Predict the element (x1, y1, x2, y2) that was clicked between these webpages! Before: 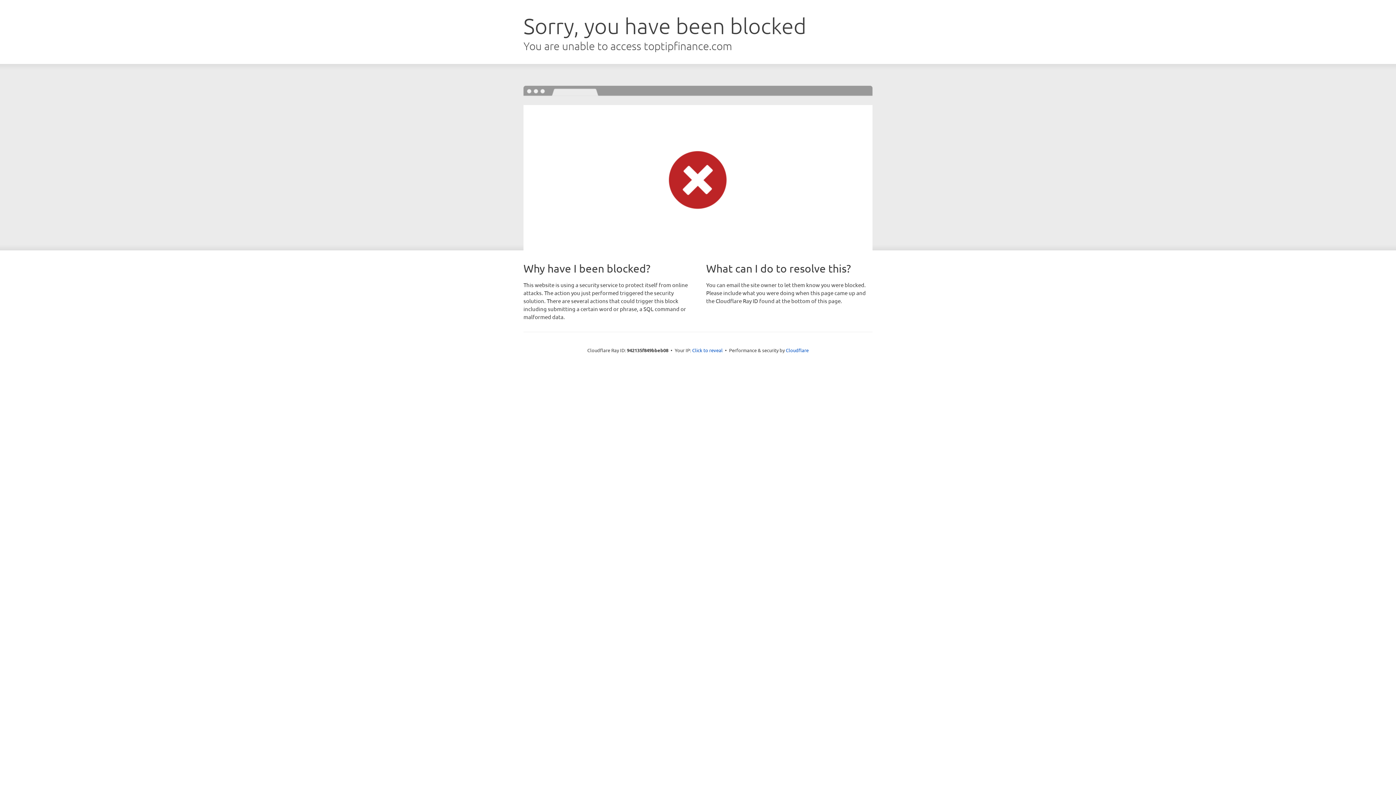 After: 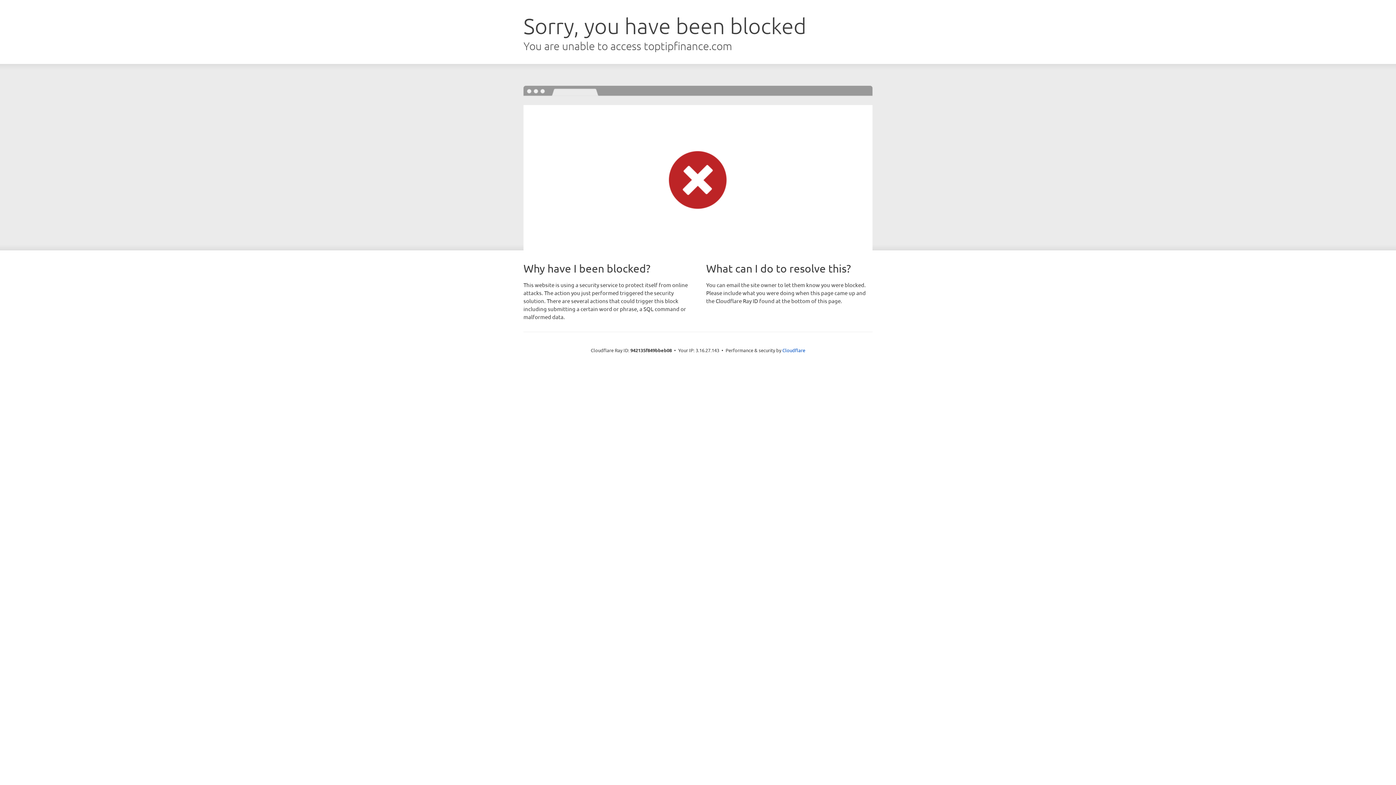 Action: label: Click to reveal bbox: (692, 346, 722, 353)